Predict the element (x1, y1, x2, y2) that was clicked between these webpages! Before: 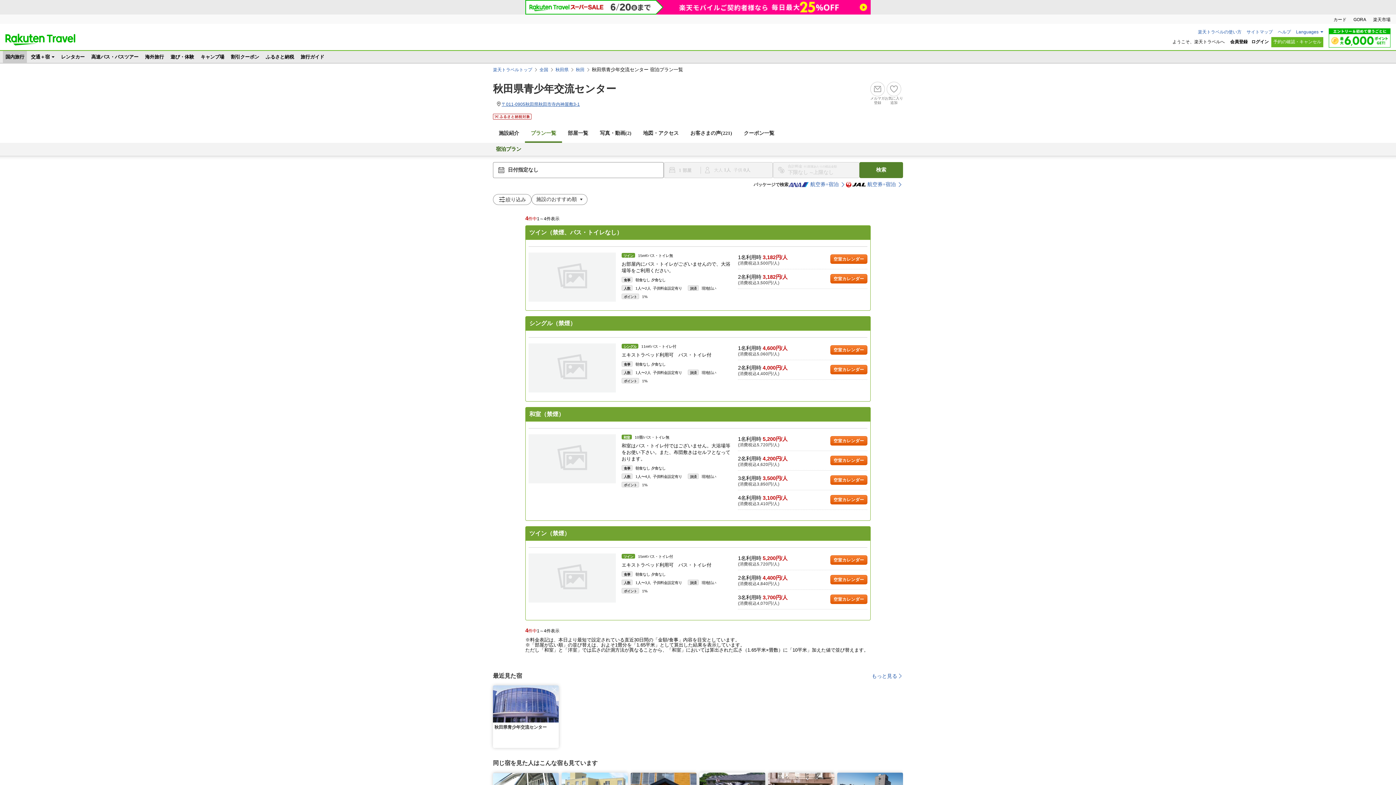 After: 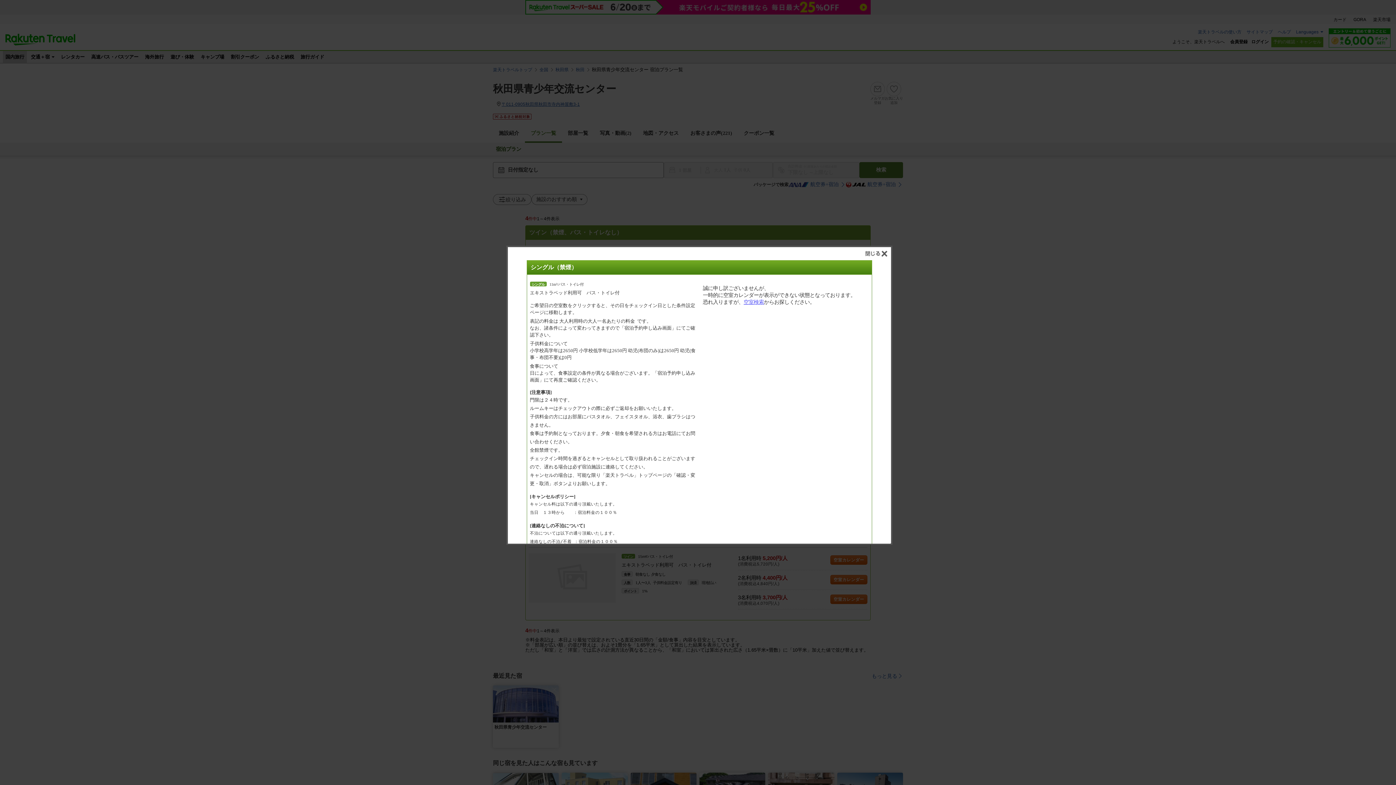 Action: bbox: (830, 365, 867, 374) label: 空室カレンダー